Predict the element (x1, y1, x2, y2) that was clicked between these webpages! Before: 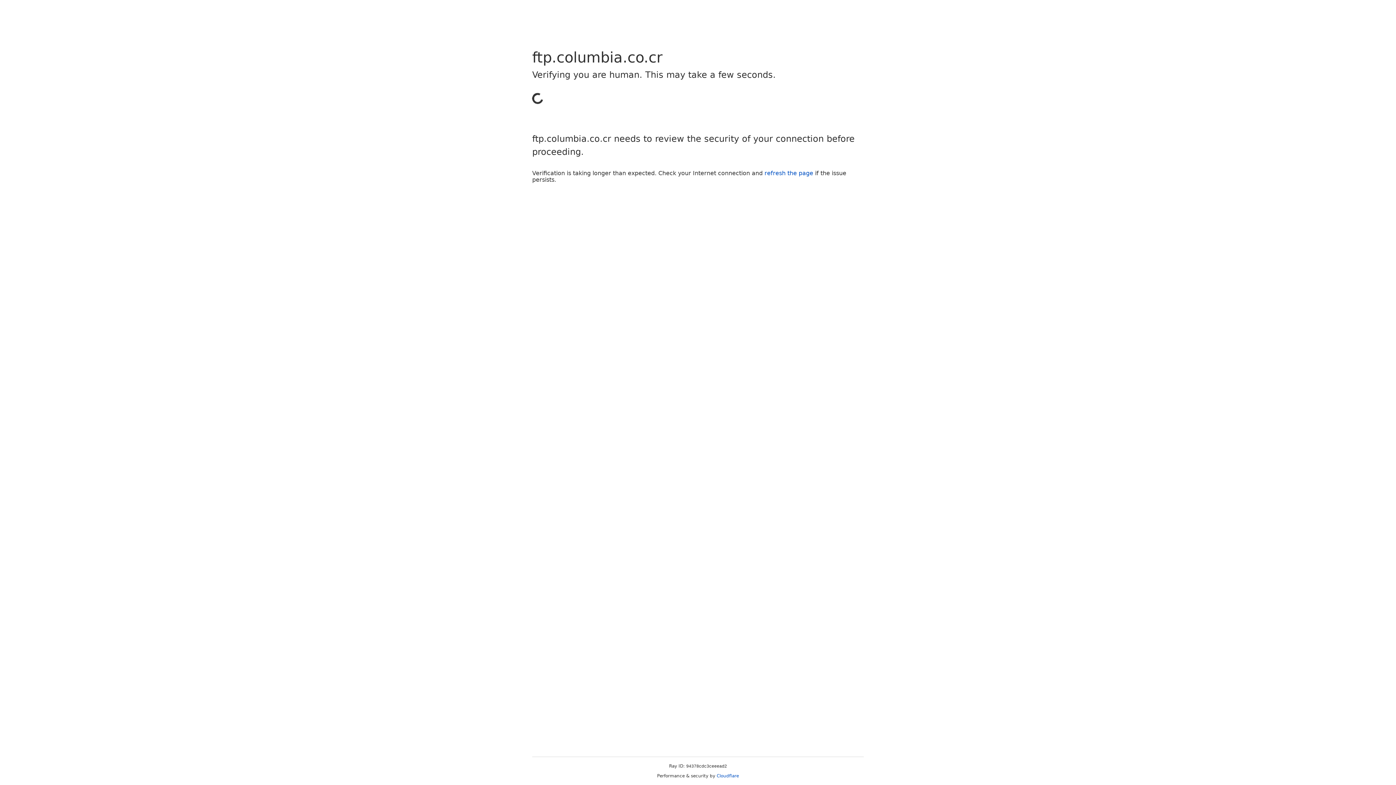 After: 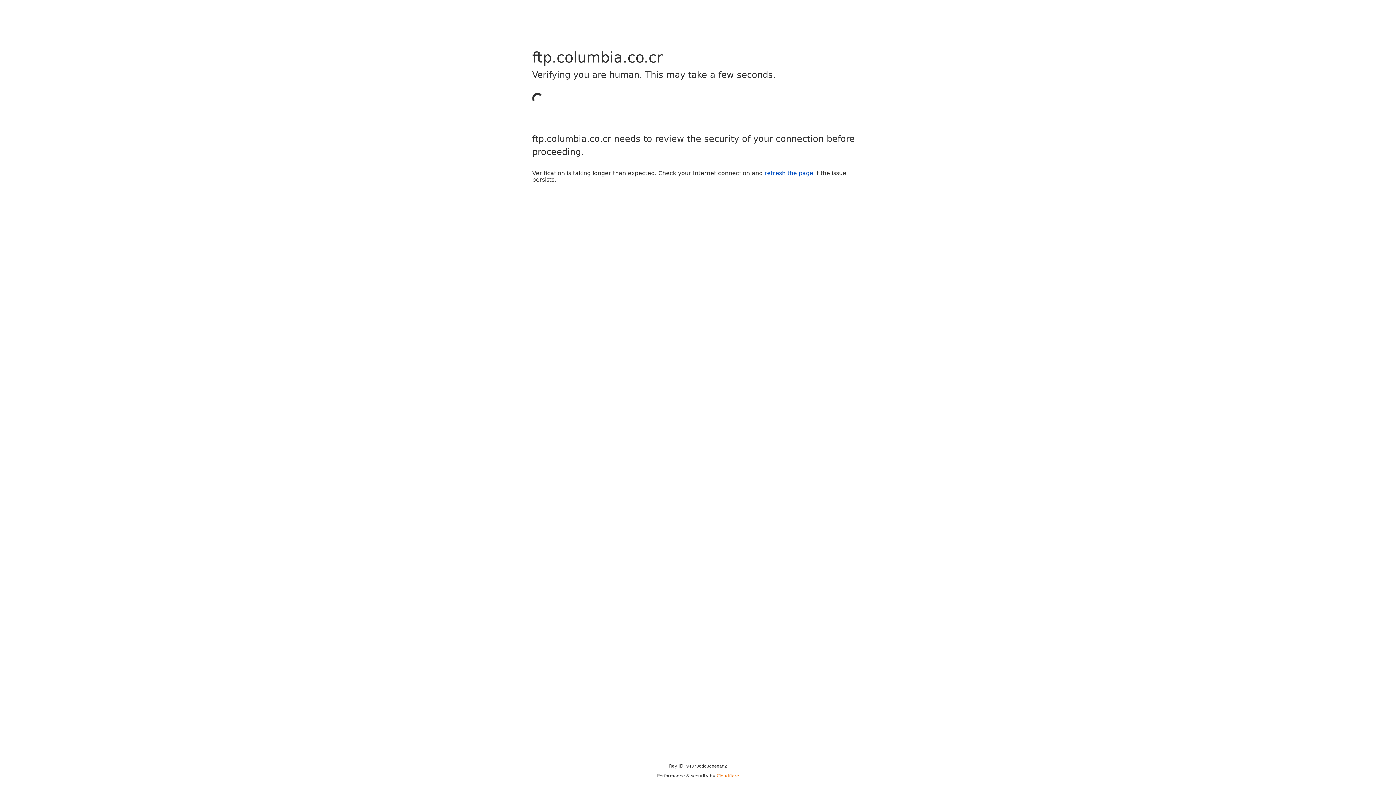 Action: bbox: (716, 773, 739, 778) label: Cloudflare